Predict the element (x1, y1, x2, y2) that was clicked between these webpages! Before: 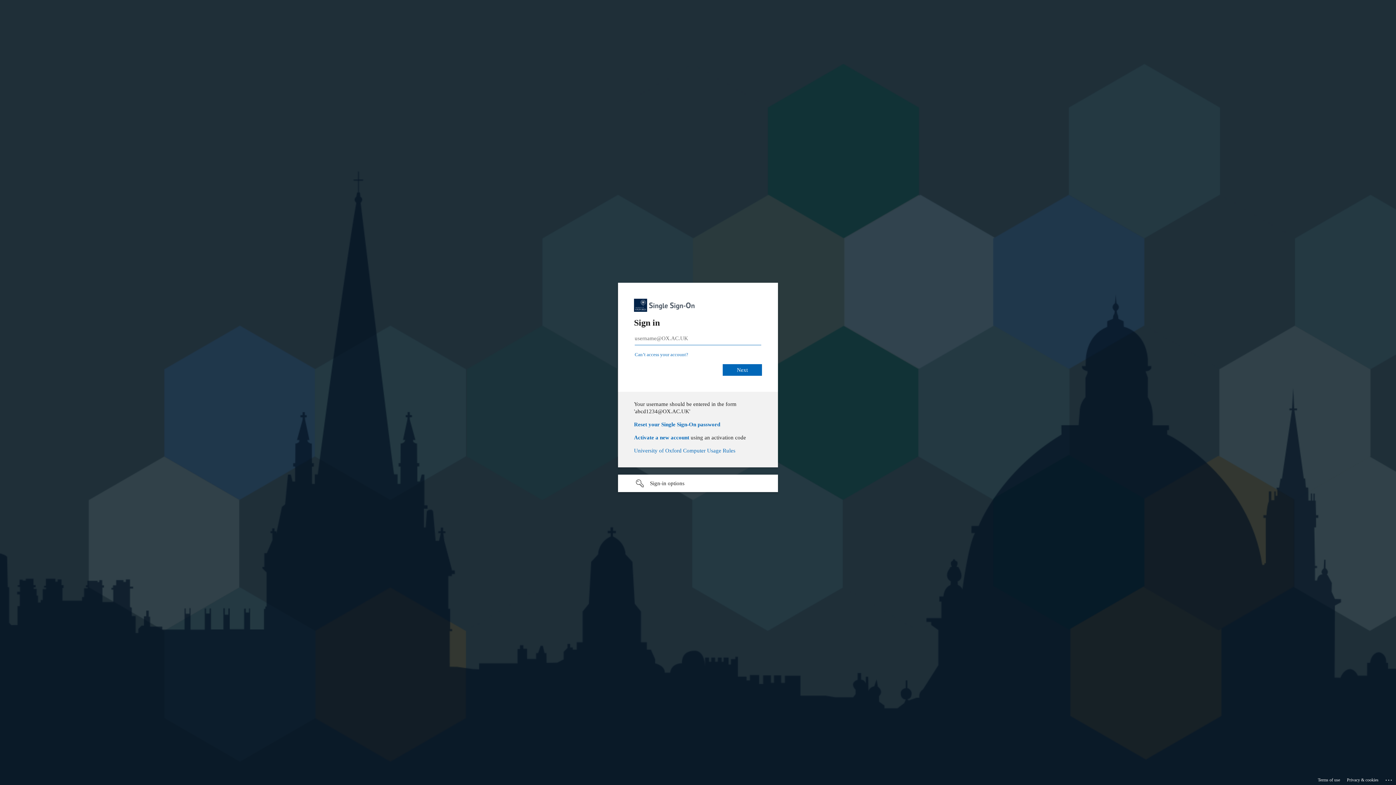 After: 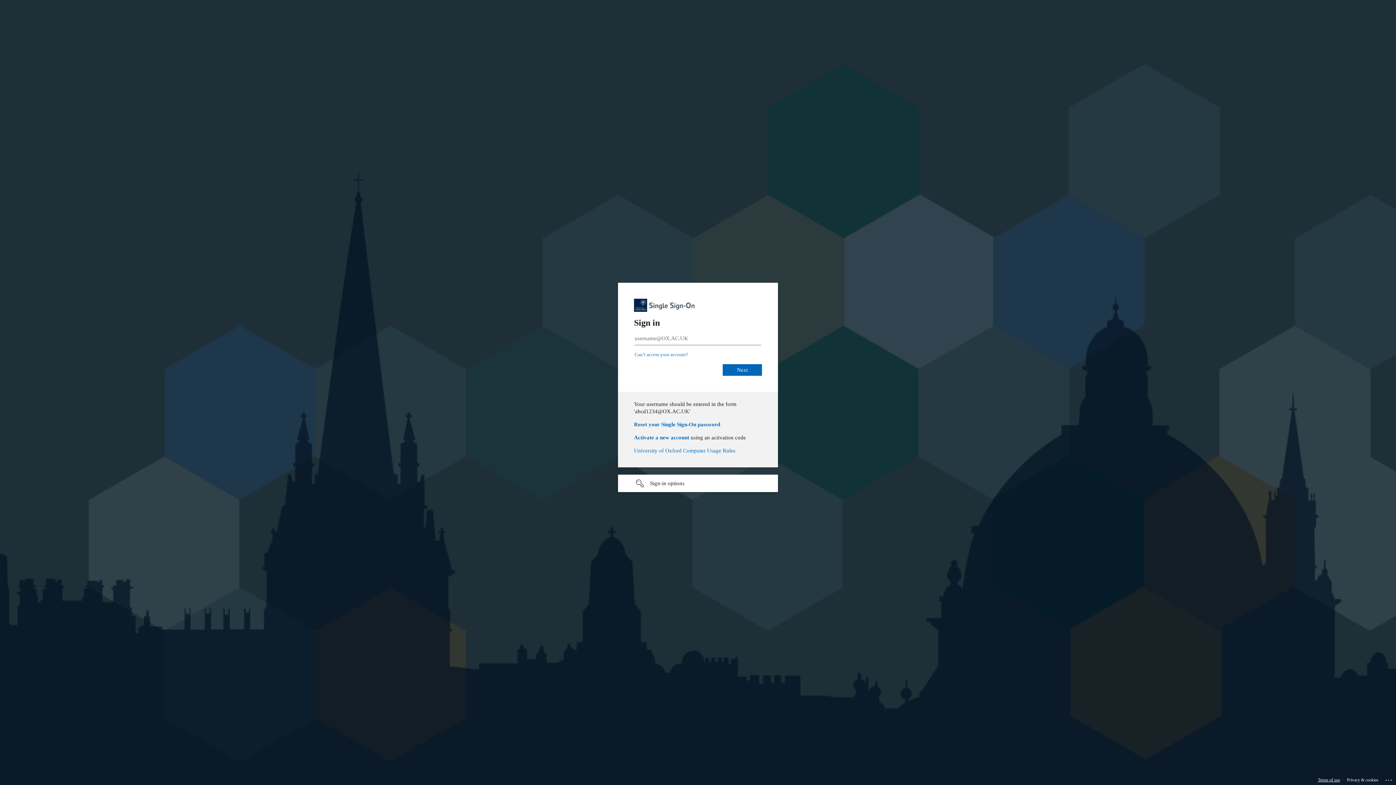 Action: bbox: (1318, 775, 1340, 785) label: Terms of use